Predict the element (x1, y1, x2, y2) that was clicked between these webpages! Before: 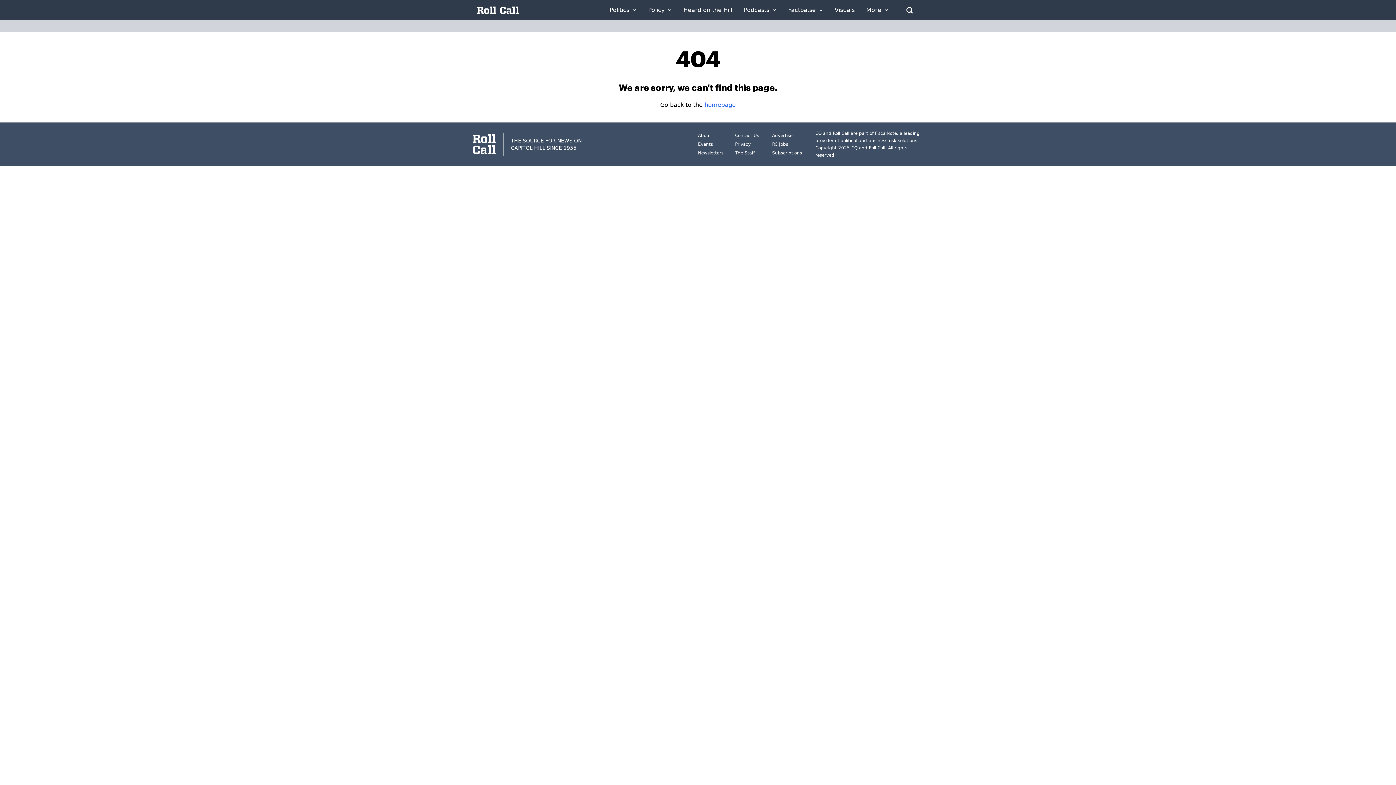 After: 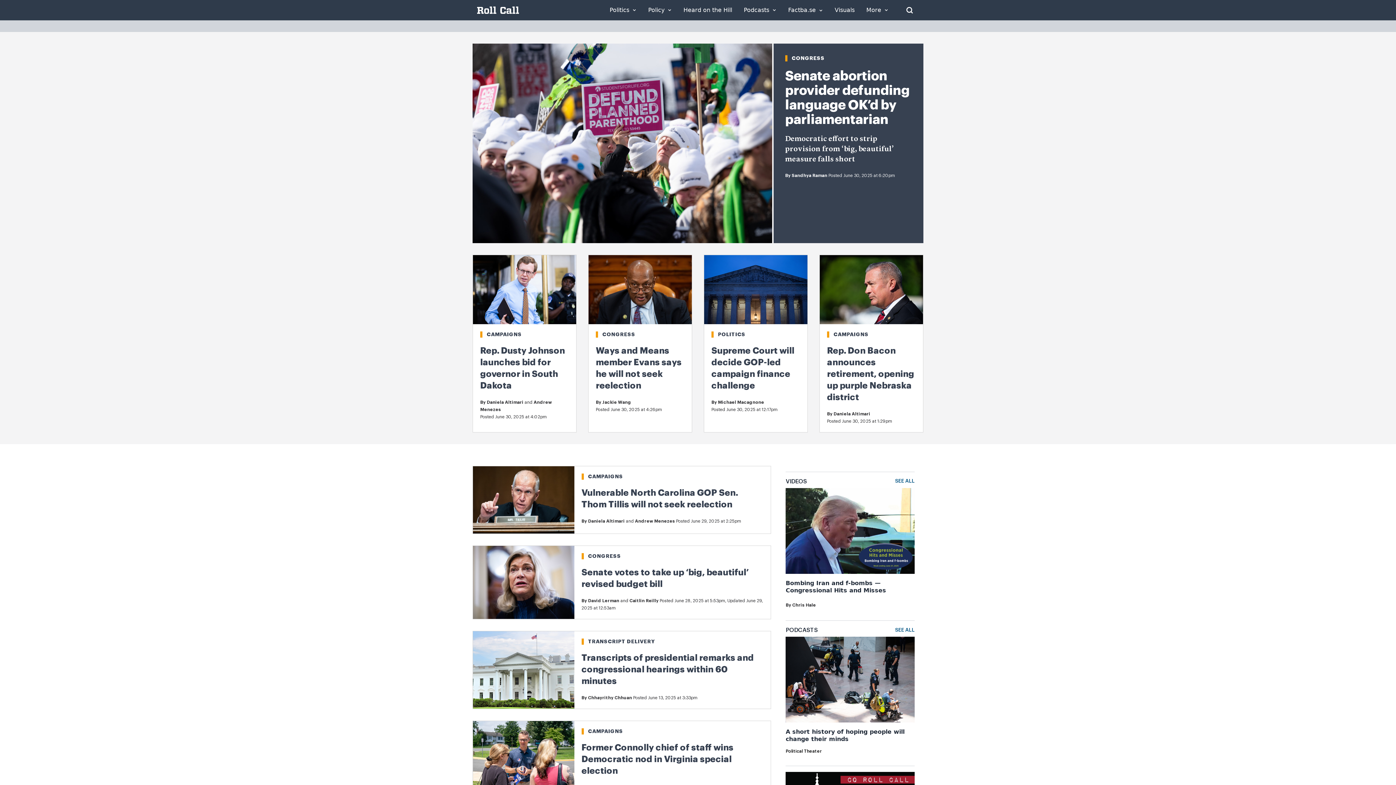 Action: label: homepage bbox: (704, 101, 736, 108)